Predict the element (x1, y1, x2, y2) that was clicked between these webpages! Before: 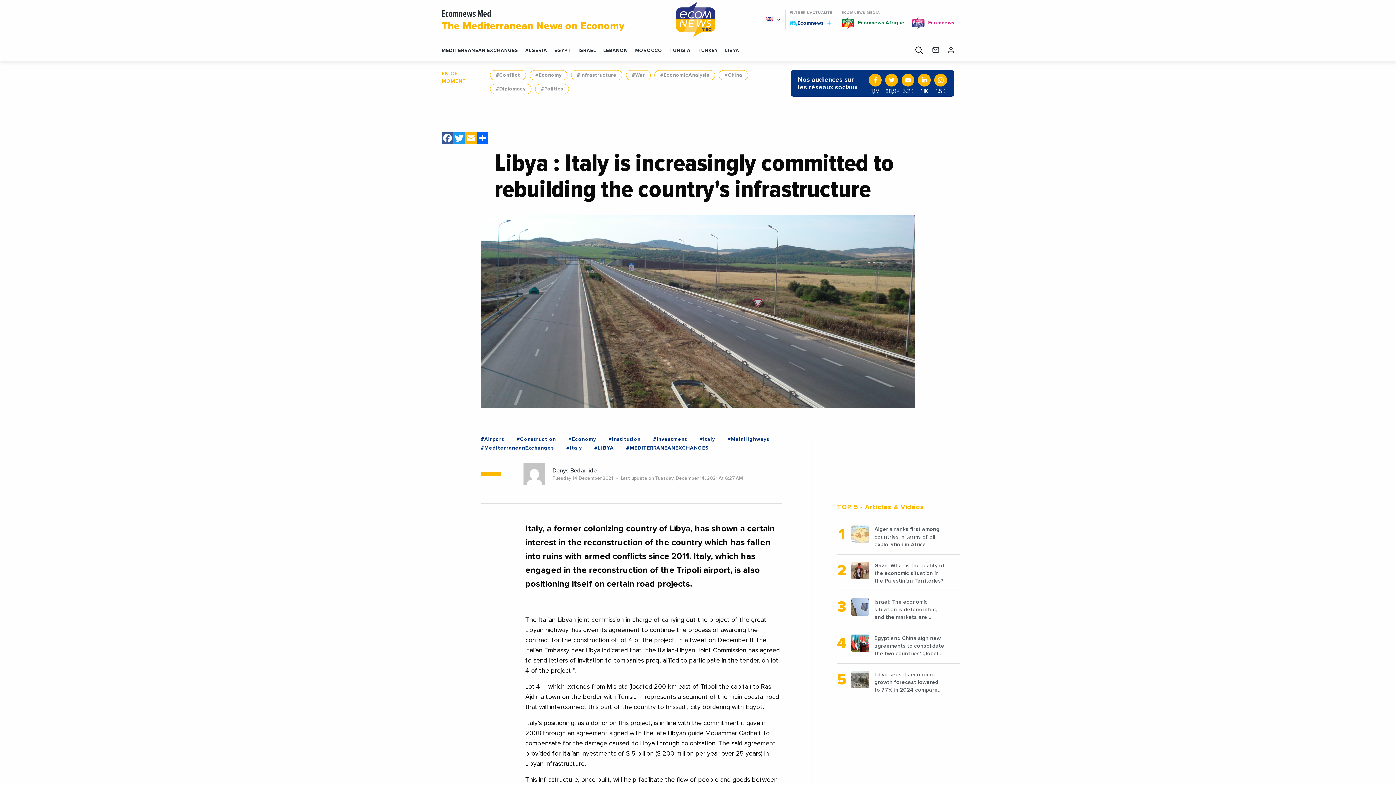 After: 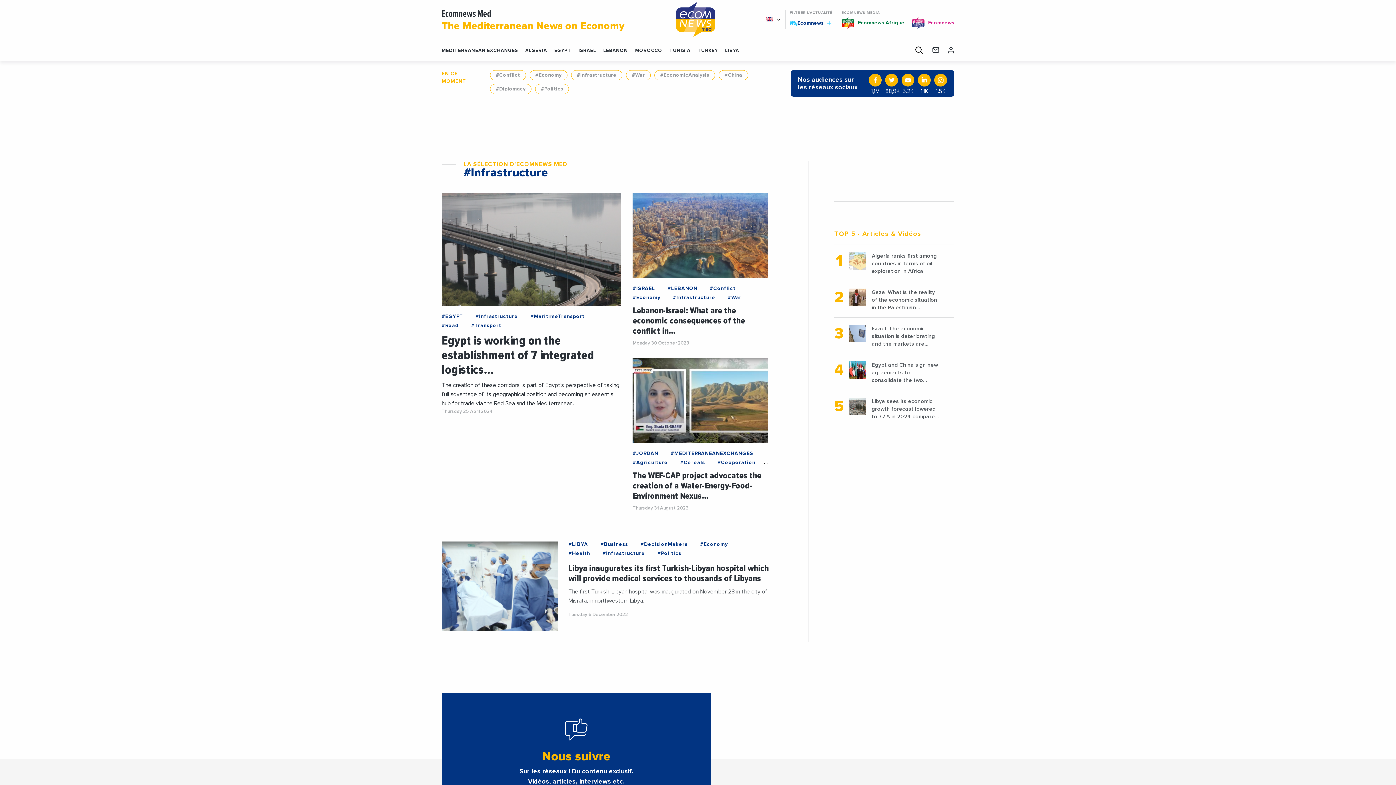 Action: label: #Infrastructure bbox: (577, 71, 616, 79)